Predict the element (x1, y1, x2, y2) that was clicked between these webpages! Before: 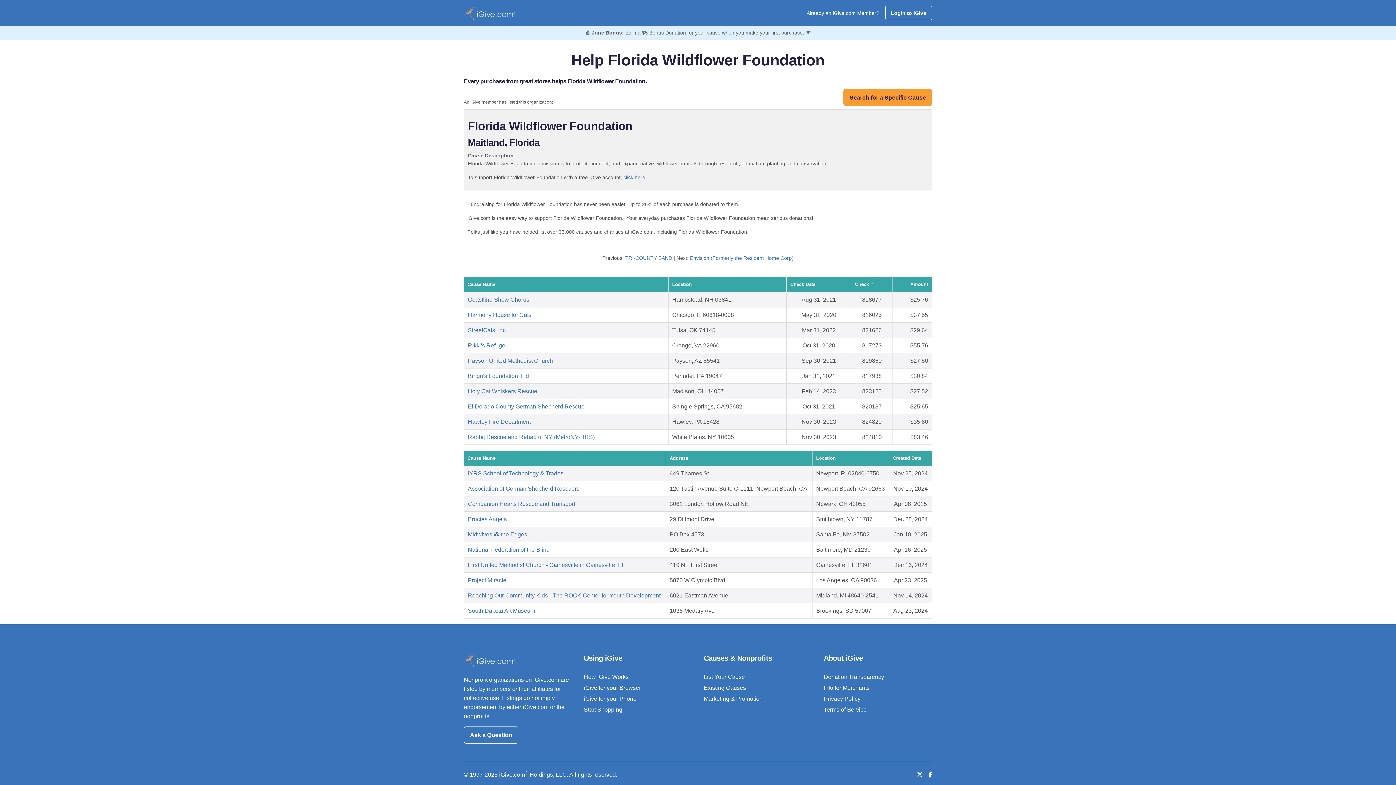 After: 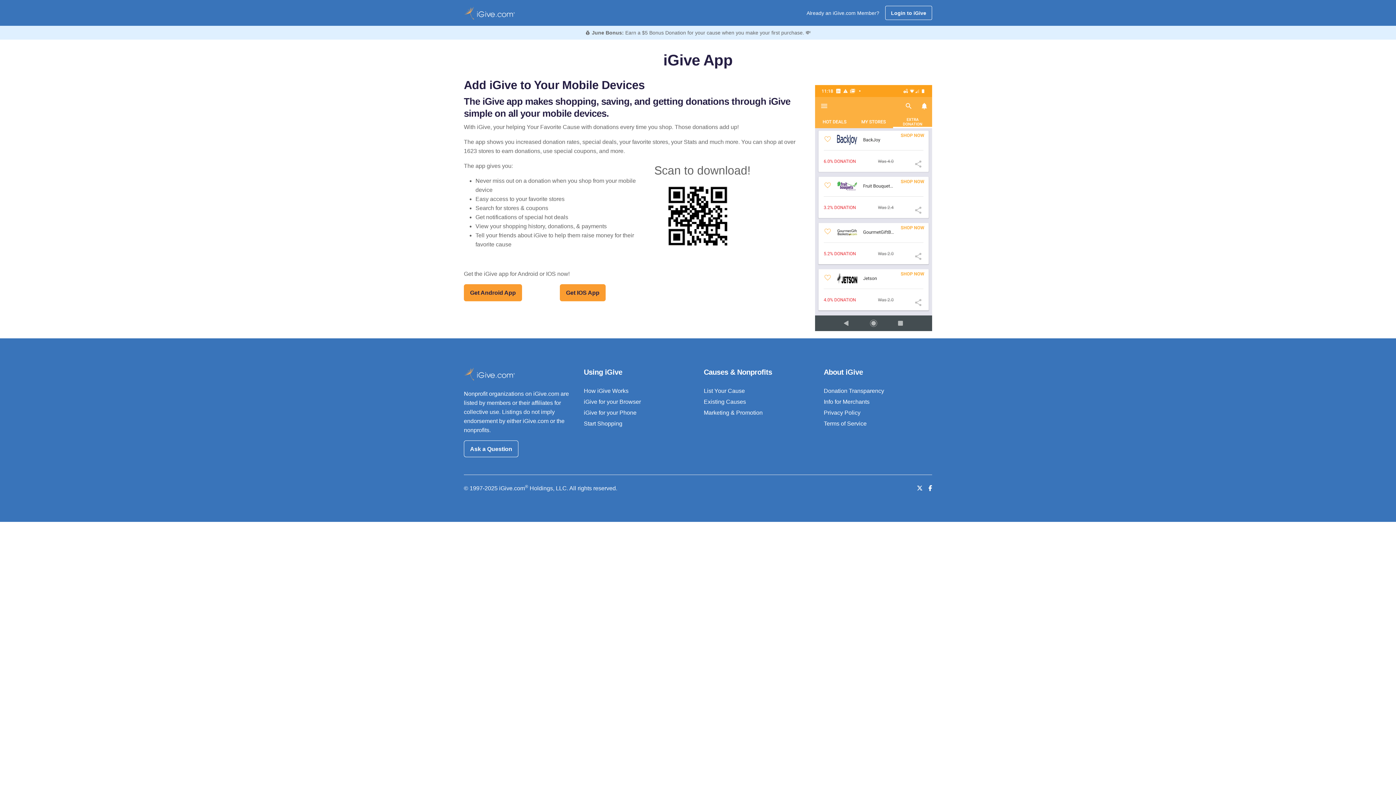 Action: bbox: (584, 696, 636, 702) label: iGive for your Phone